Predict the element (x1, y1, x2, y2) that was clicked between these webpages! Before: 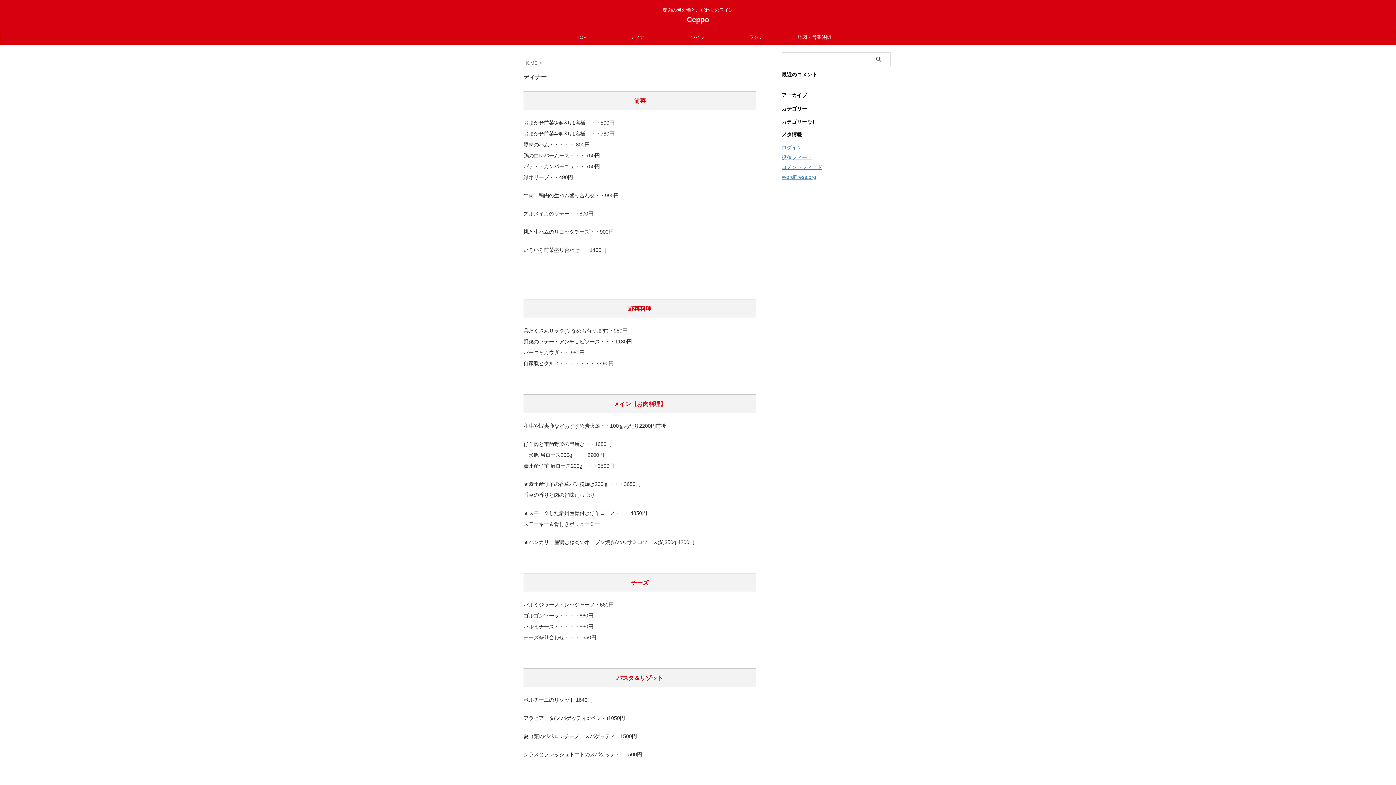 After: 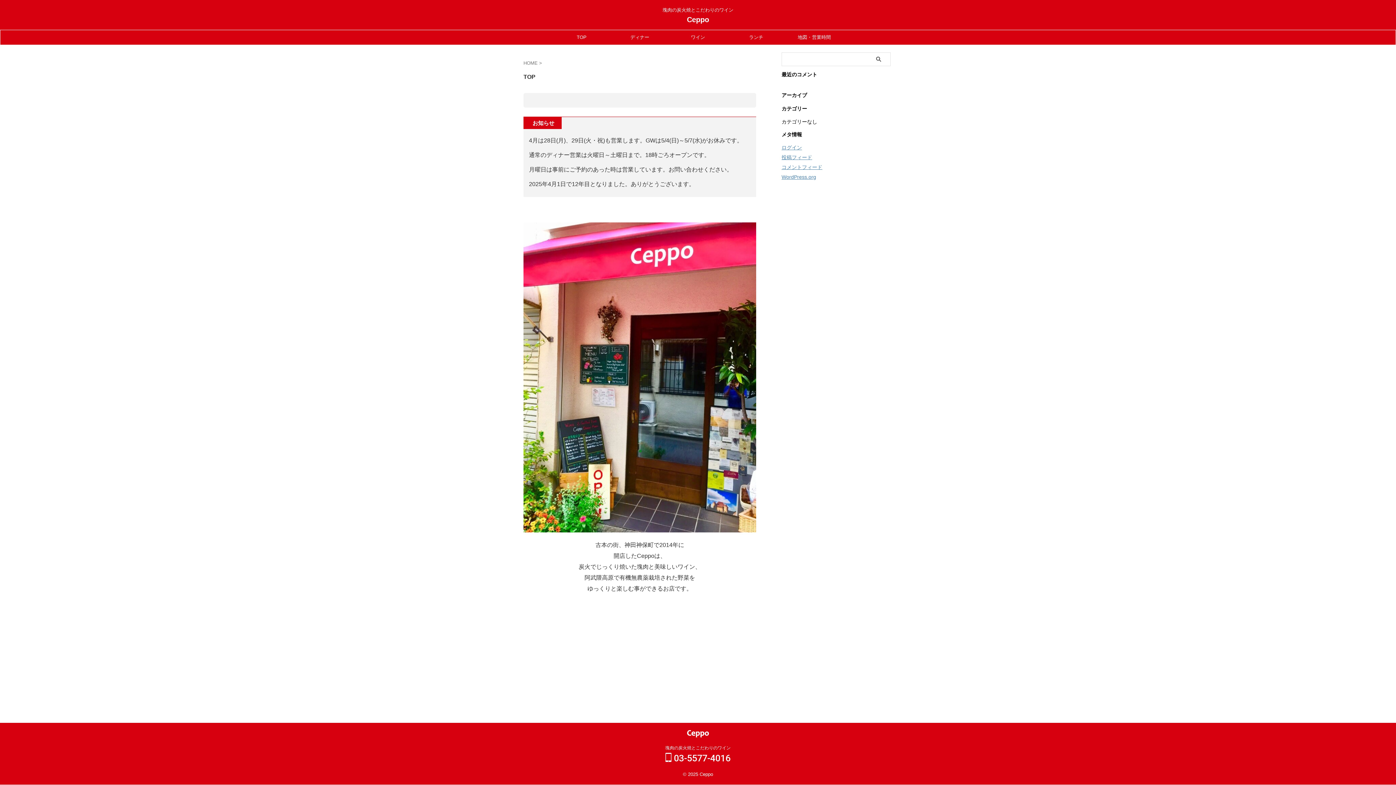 Action: bbox: (552, 30, 610, 44) label: TOP